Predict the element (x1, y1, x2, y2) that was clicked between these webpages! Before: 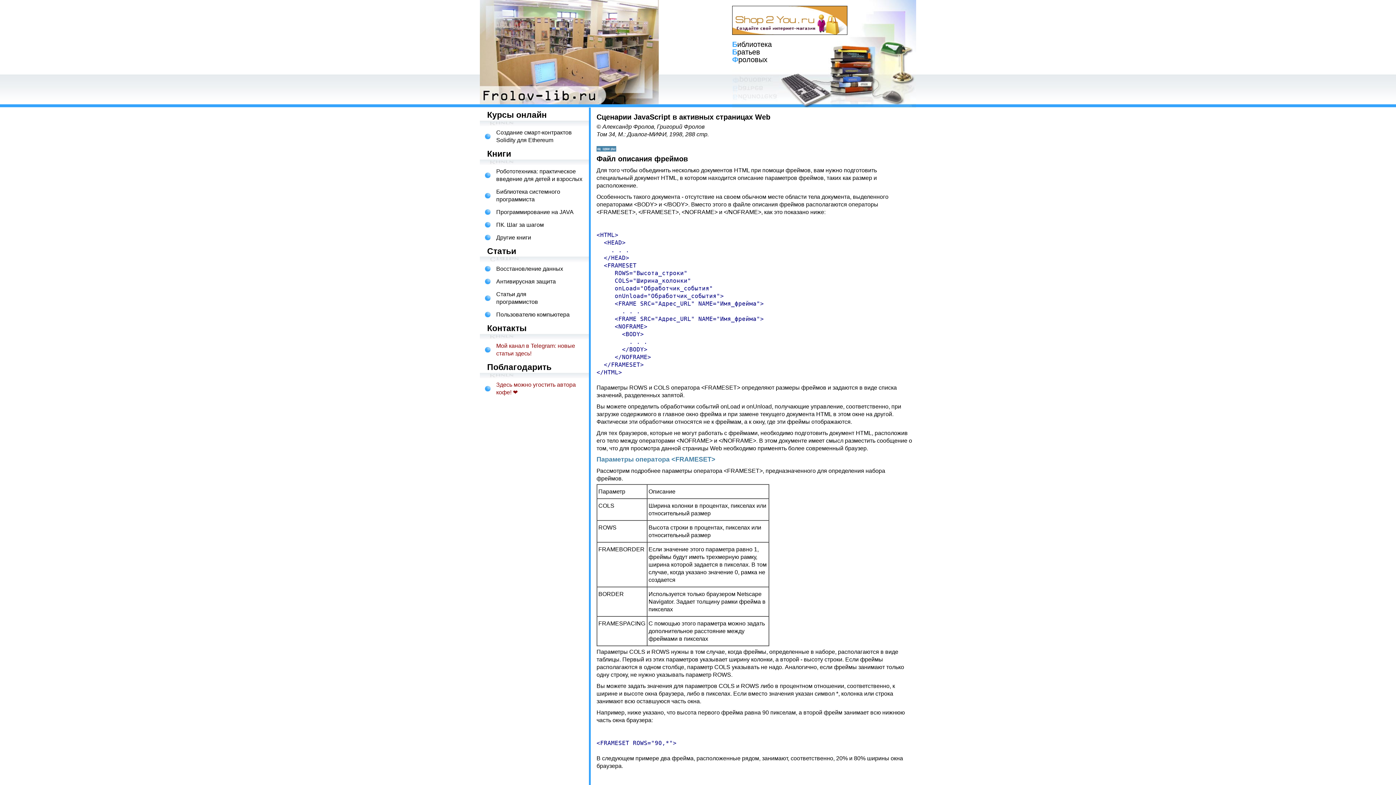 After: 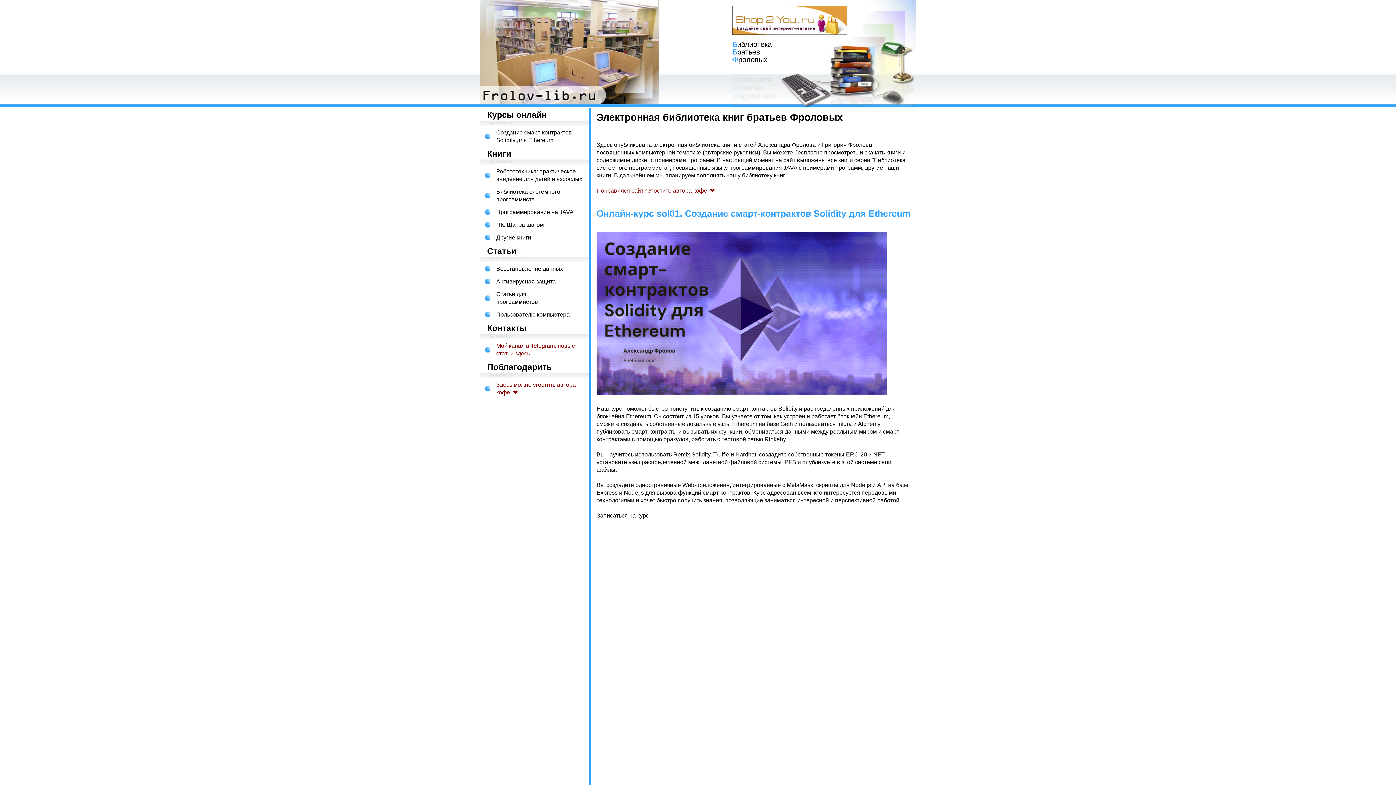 Action: bbox: (480, 0, 659, 104)